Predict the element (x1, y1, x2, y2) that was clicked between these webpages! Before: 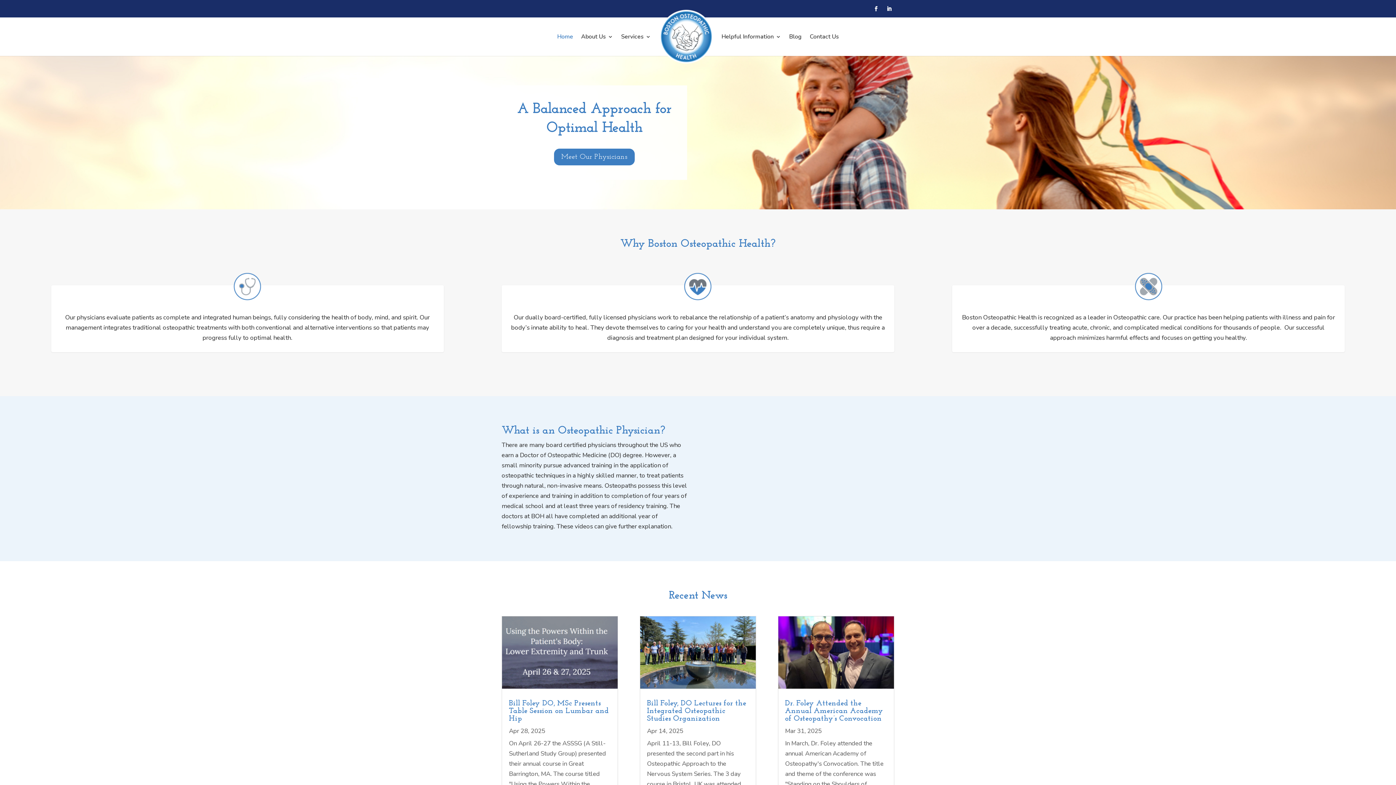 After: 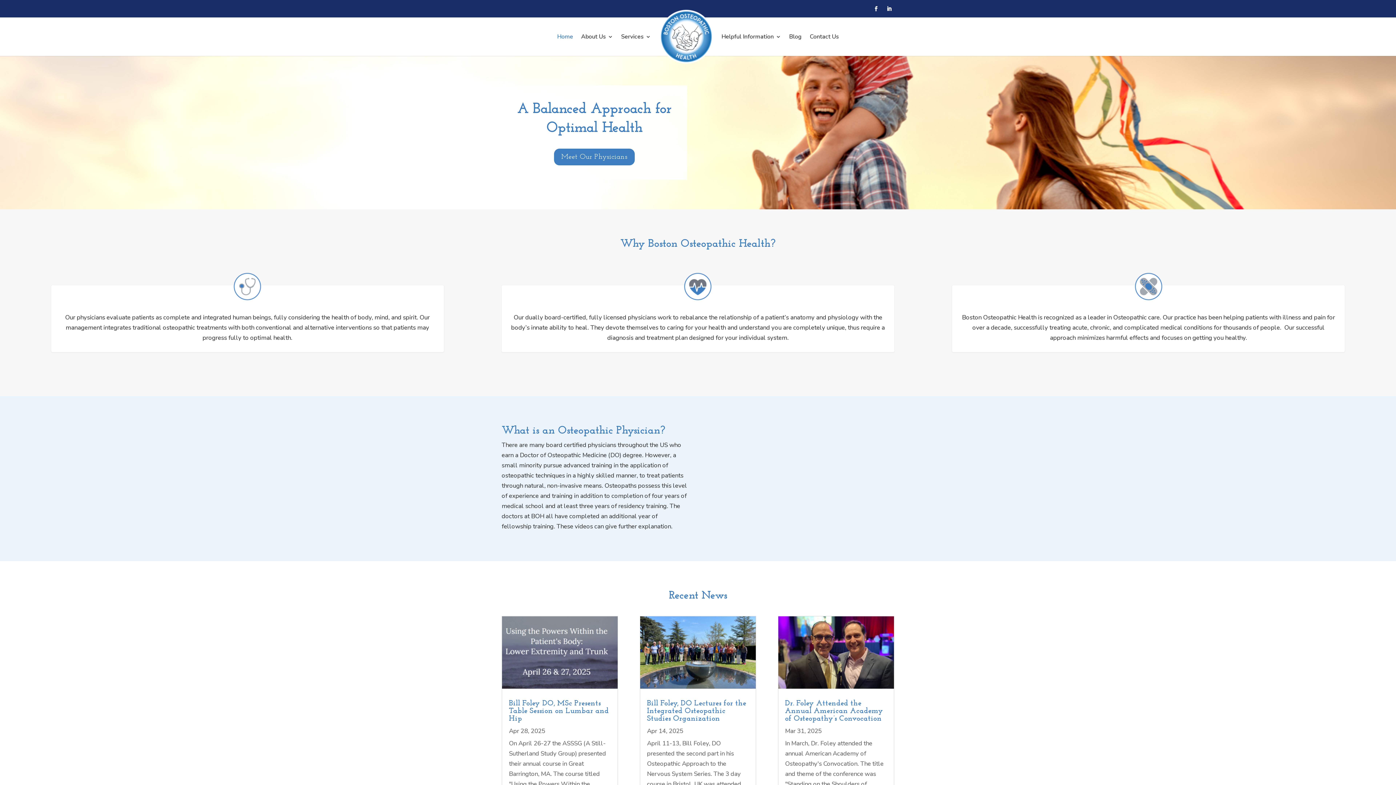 Action: bbox: (871, 3, 881, 13)